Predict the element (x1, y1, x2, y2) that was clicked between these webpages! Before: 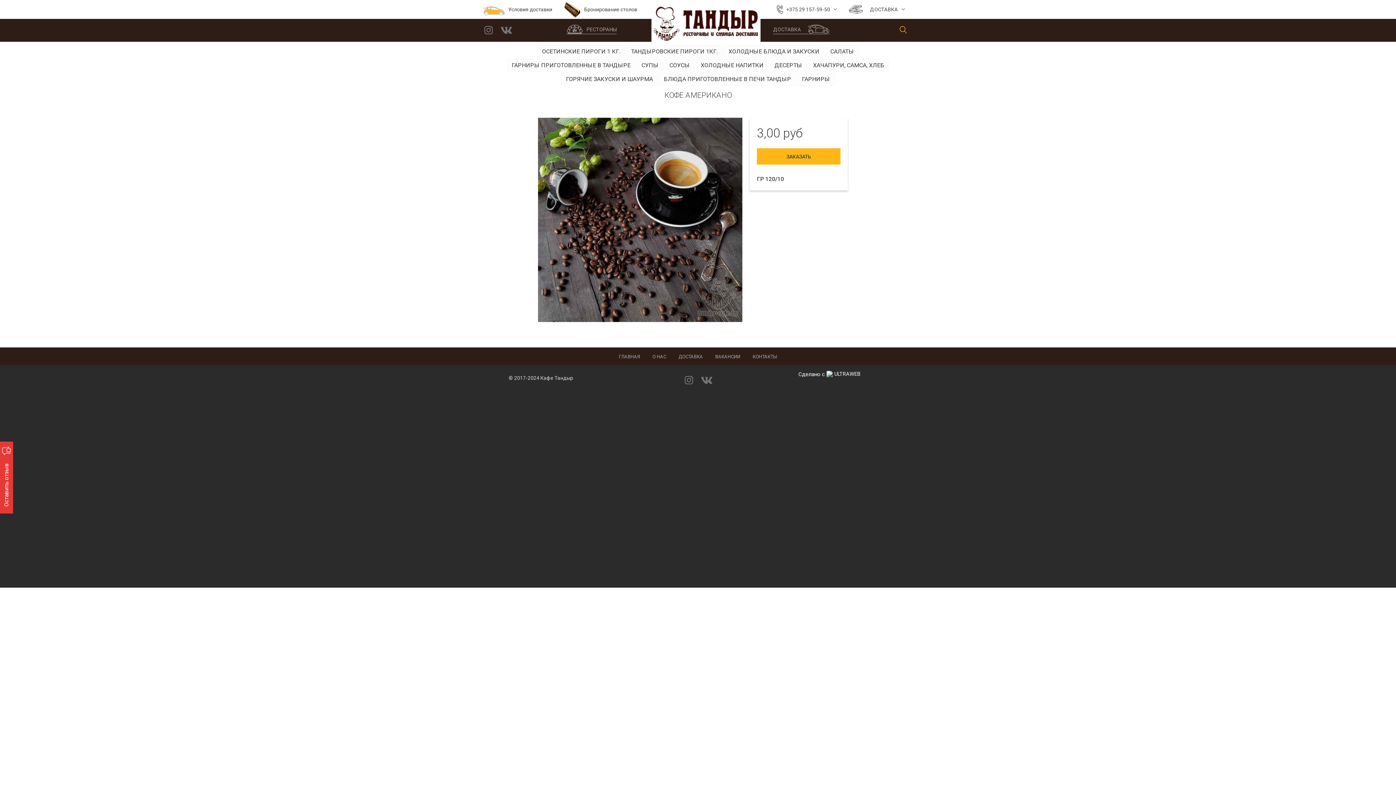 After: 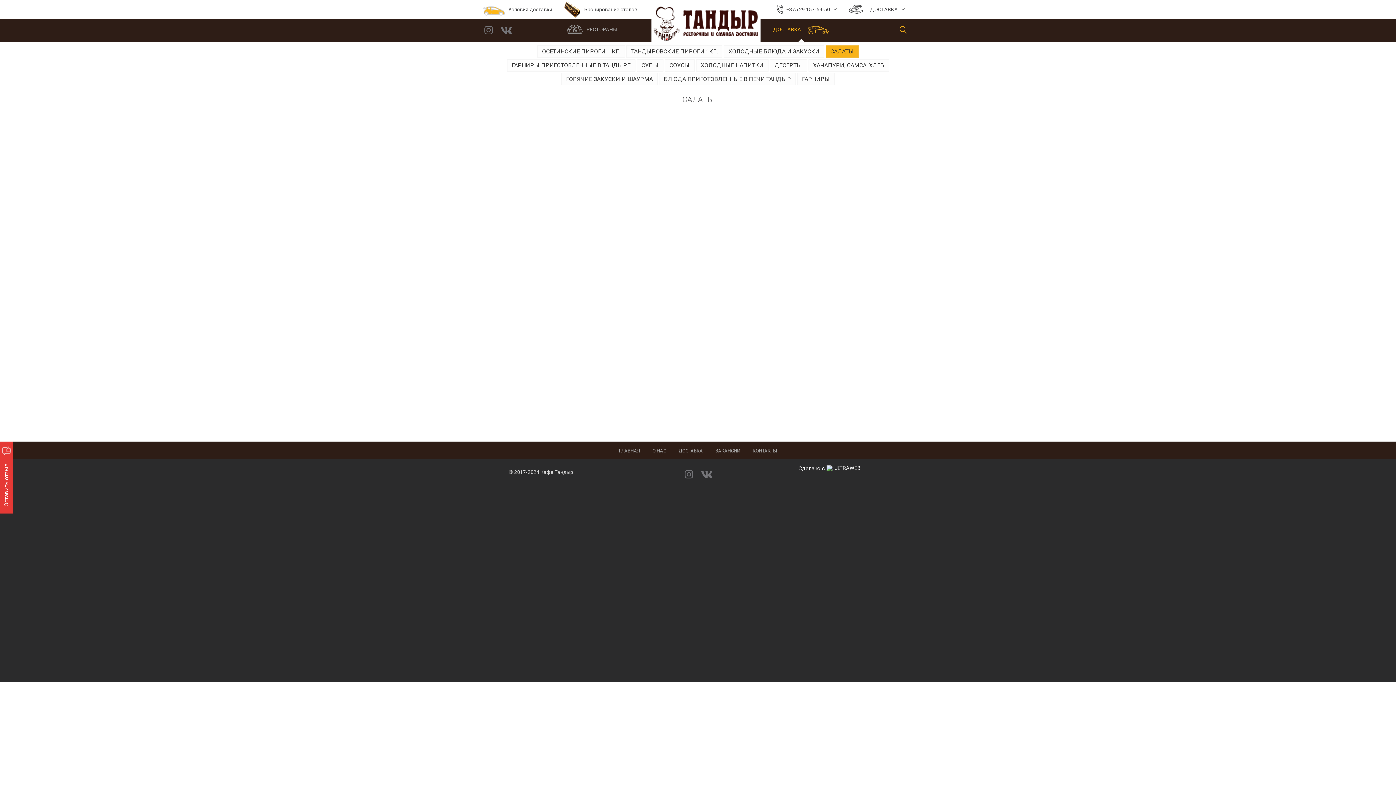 Action: label: САЛАТЫ bbox: (825, 45, 858, 57)